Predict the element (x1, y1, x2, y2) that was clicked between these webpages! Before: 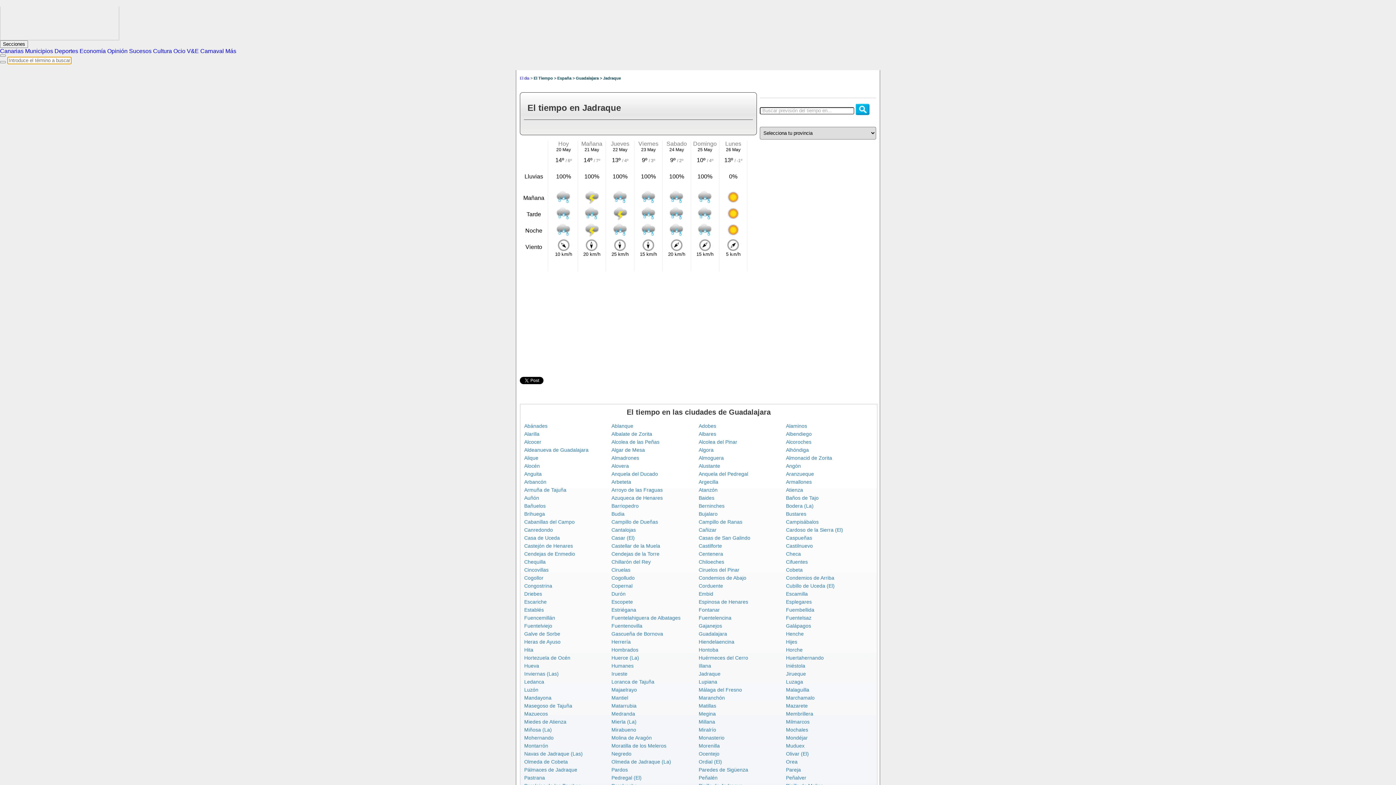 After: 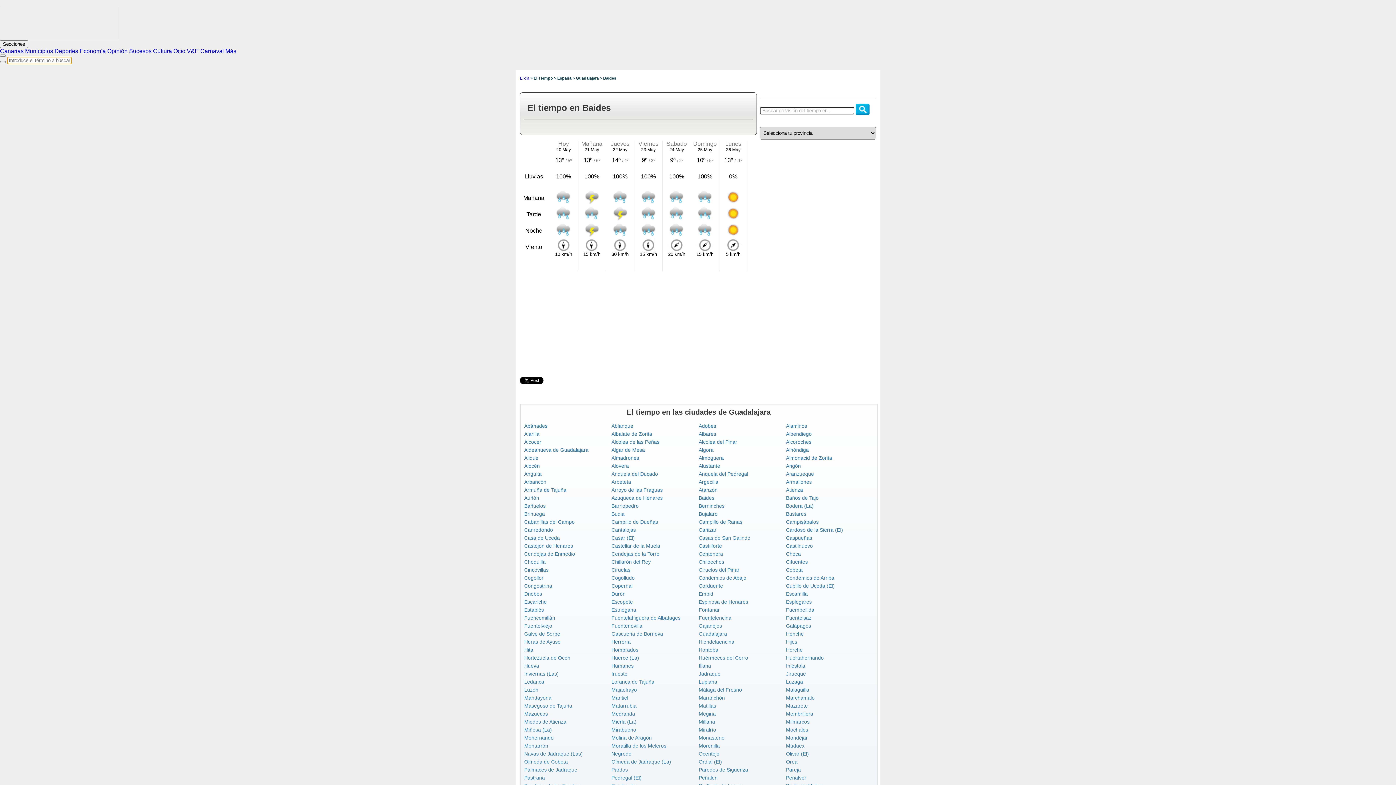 Action: label: Baides bbox: (698, 495, 714, 501)